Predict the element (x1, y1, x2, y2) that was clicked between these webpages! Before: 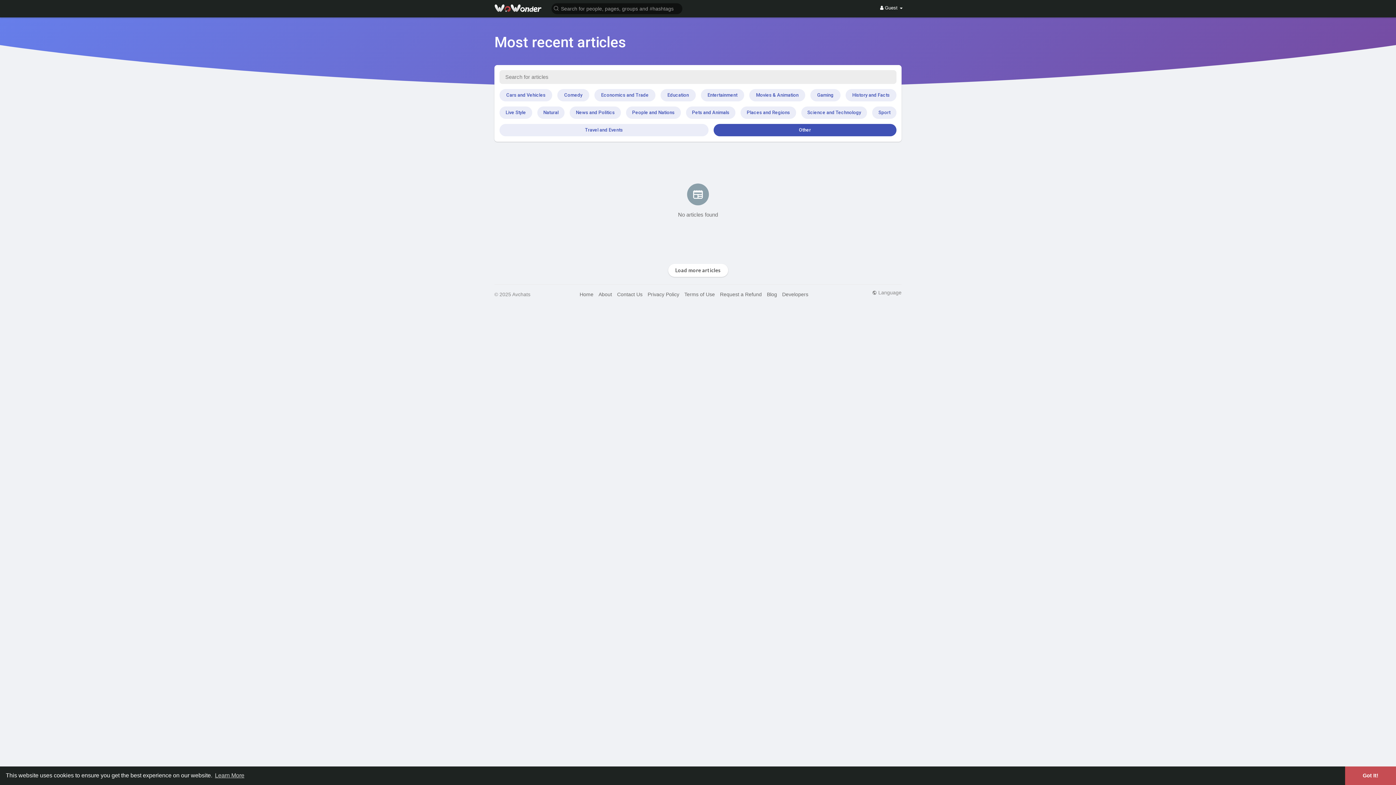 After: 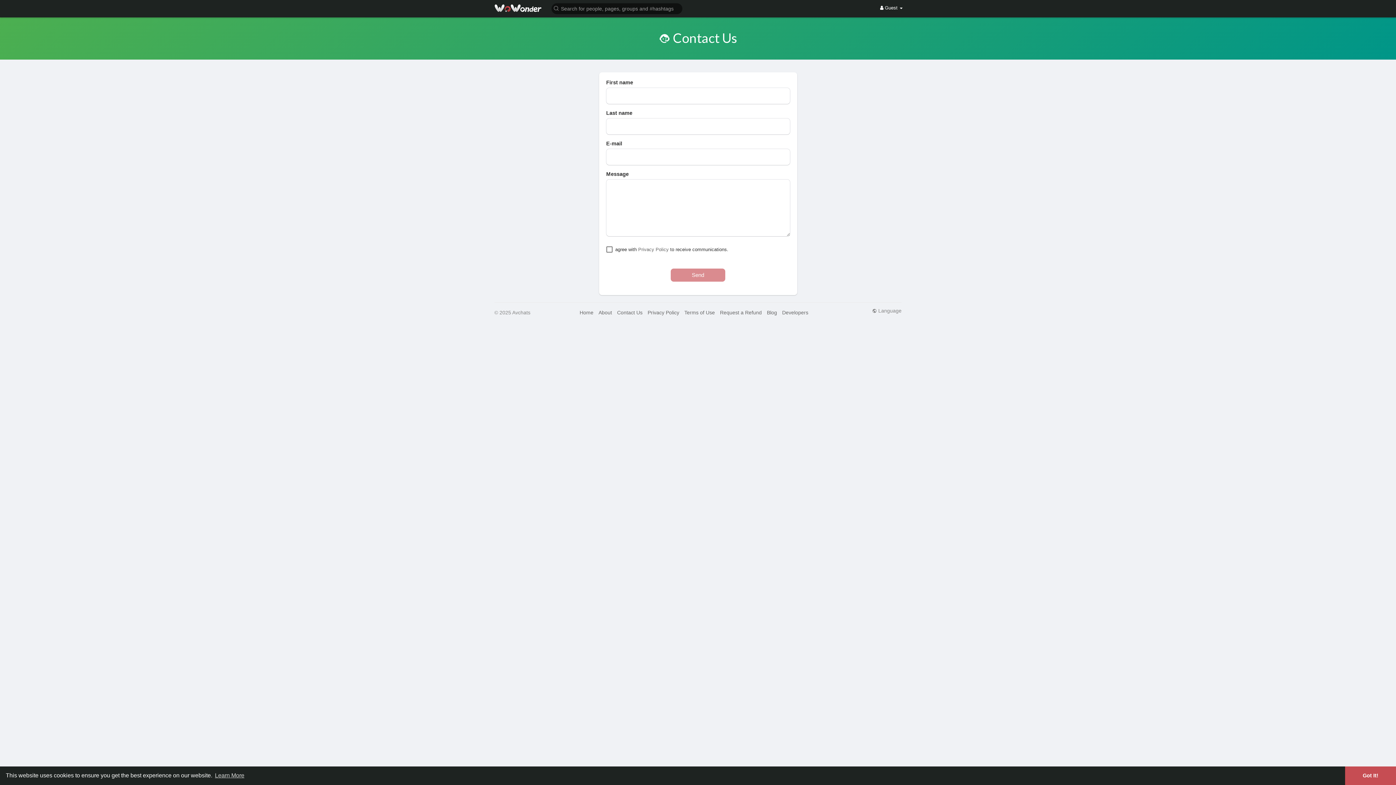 Action: bbox: (617, 291, 642, 297) label: Contact Us